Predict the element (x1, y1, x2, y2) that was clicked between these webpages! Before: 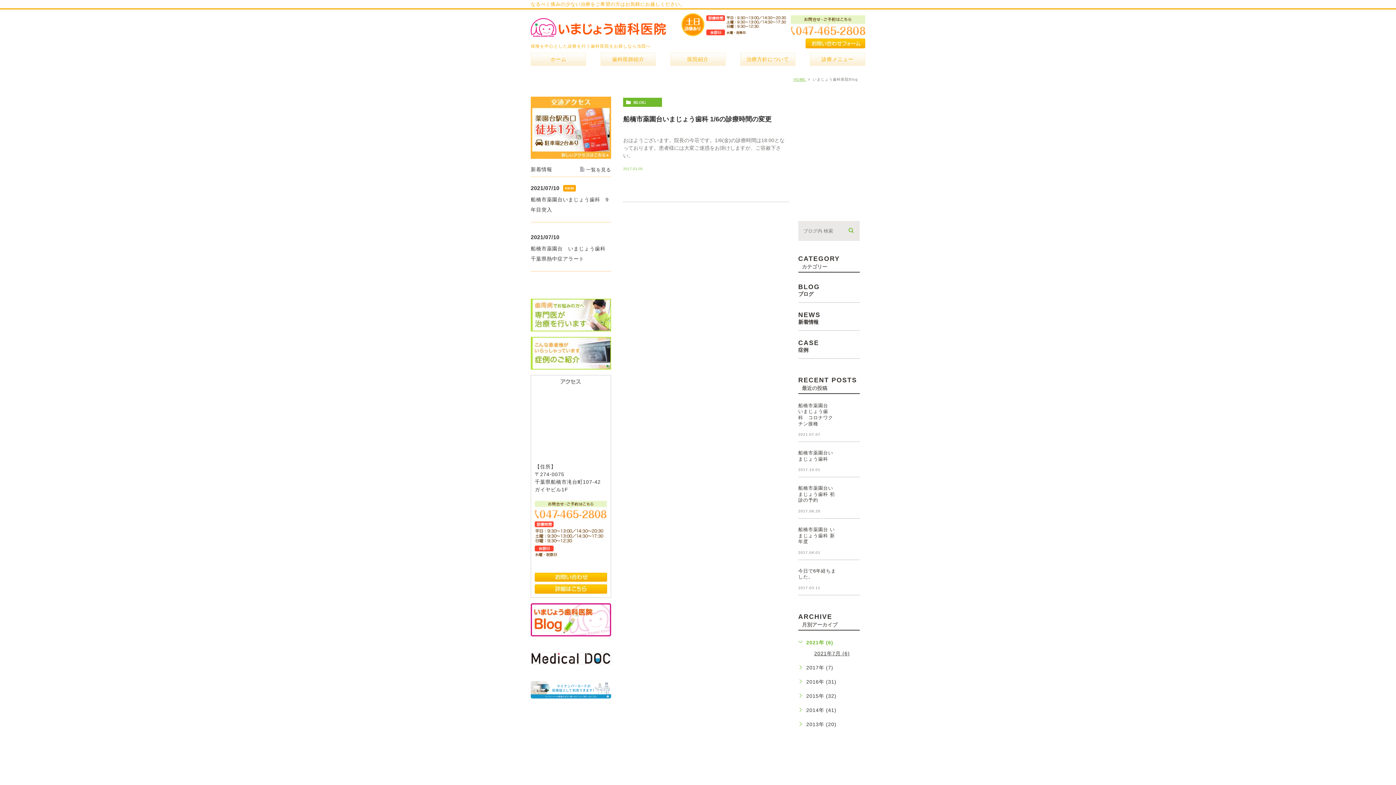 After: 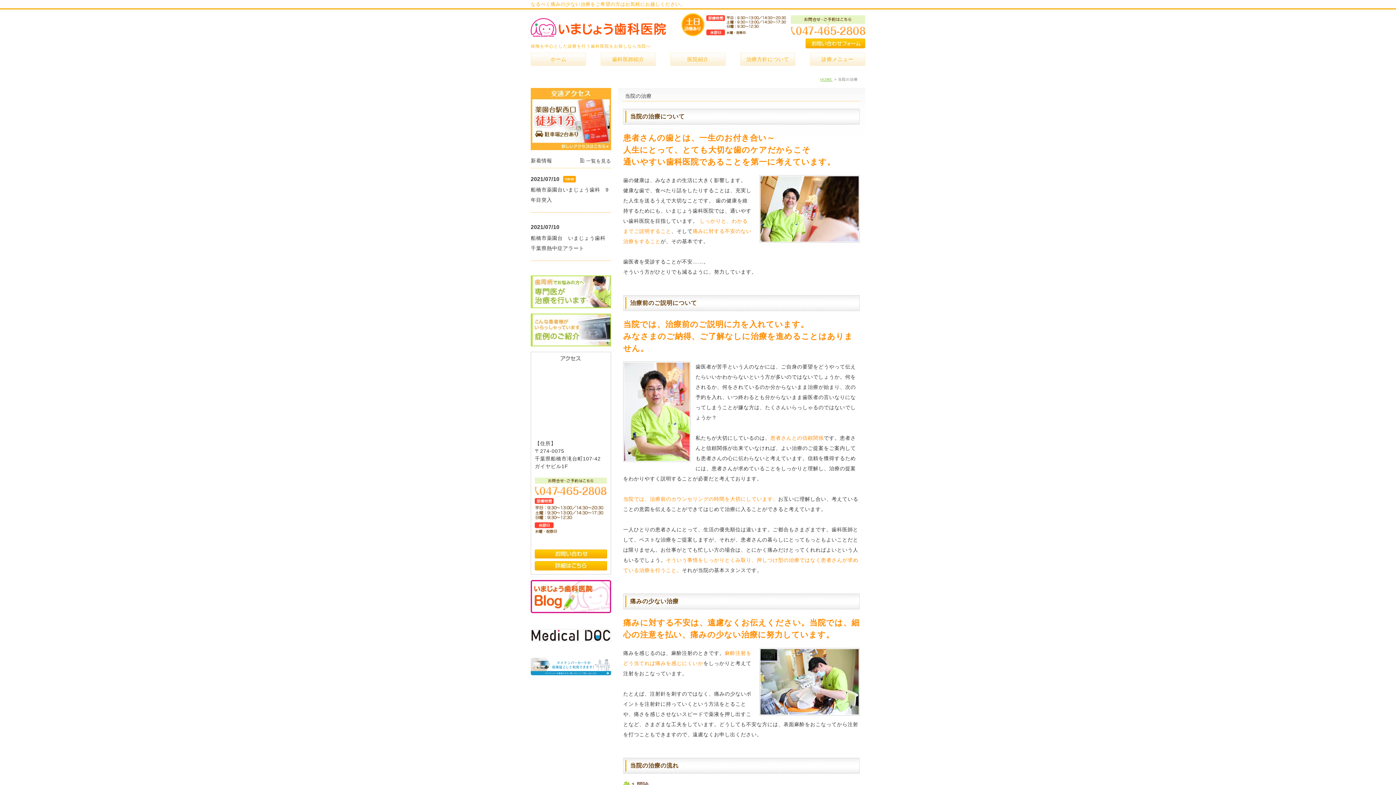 Action: label: 治療方針について bbox: (740, 54, 795, 64)